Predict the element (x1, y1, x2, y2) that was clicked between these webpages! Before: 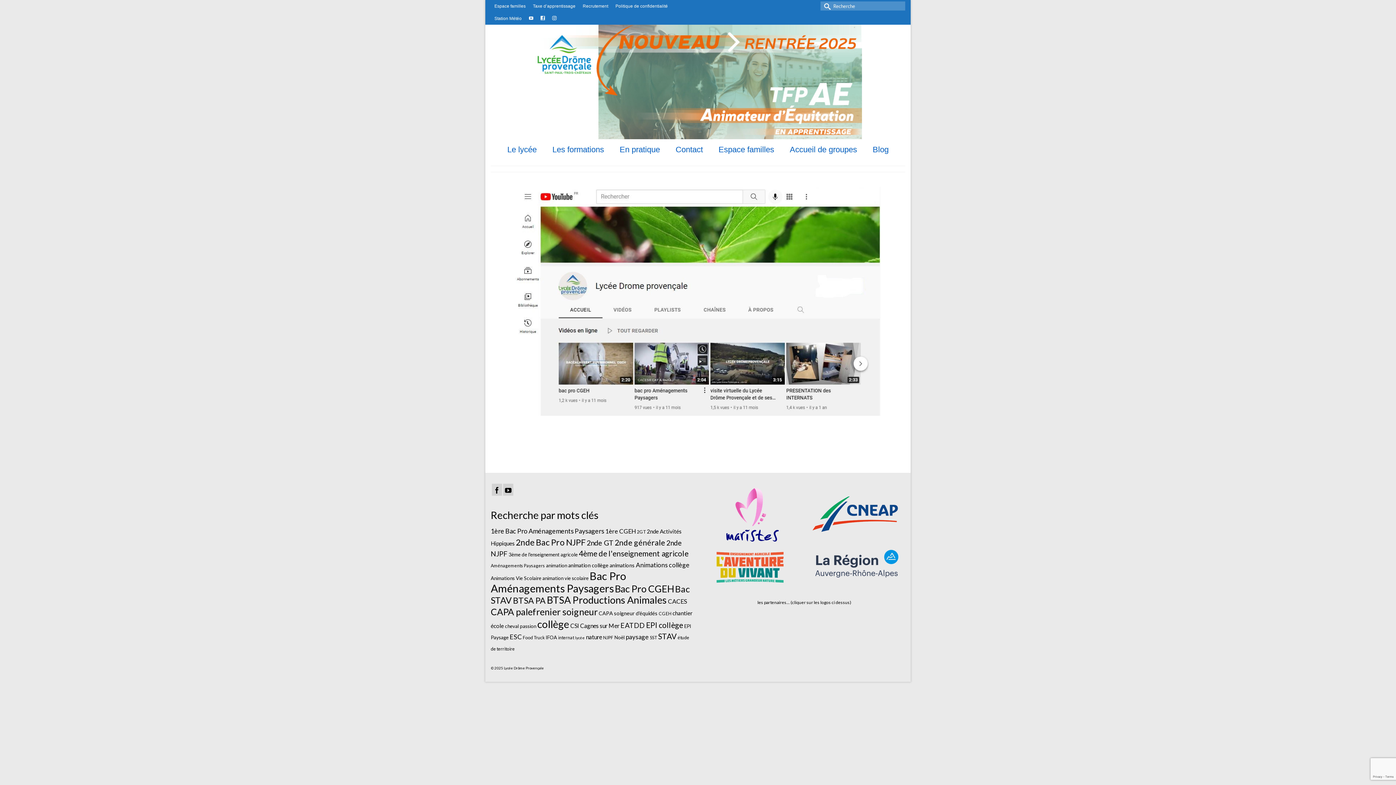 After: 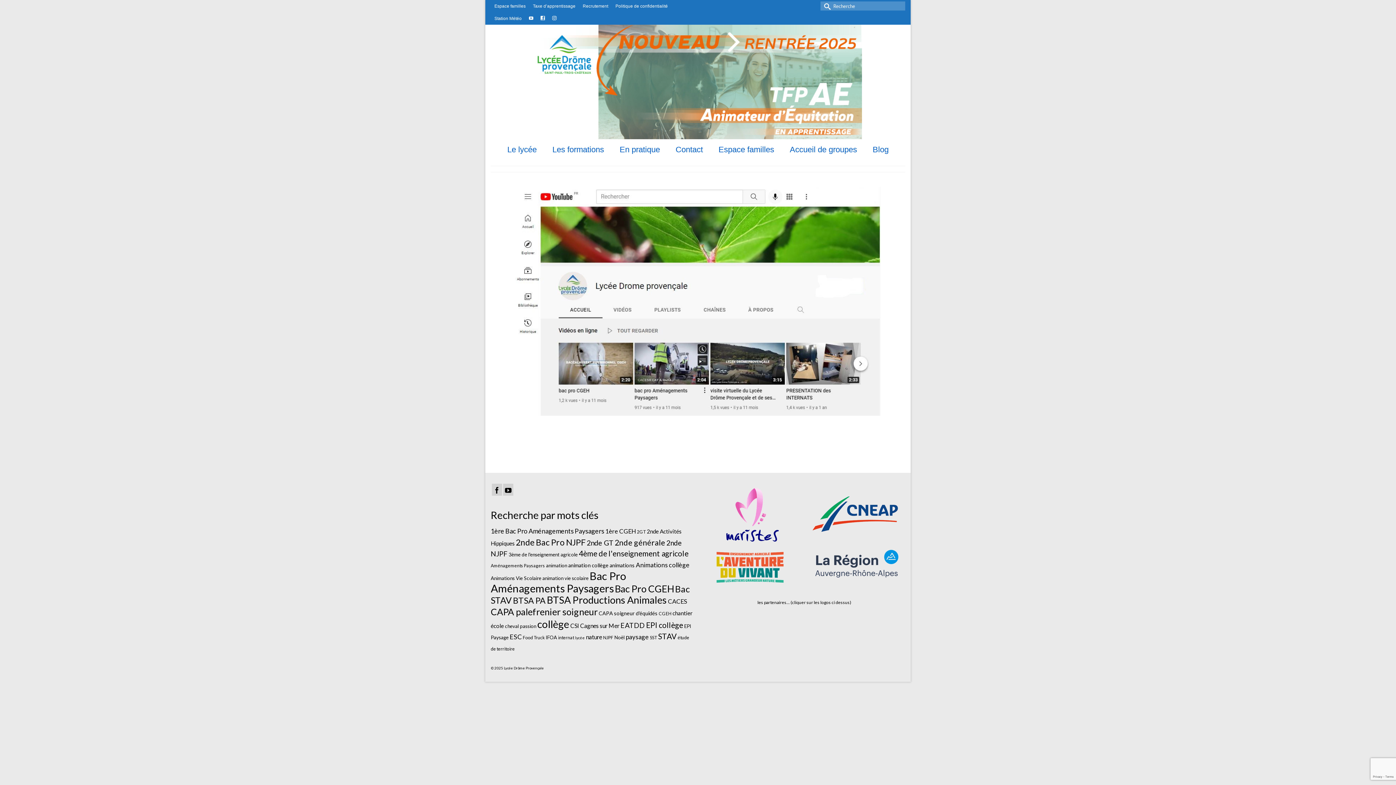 Action: bbox: (1375, 741, 1389, 752)